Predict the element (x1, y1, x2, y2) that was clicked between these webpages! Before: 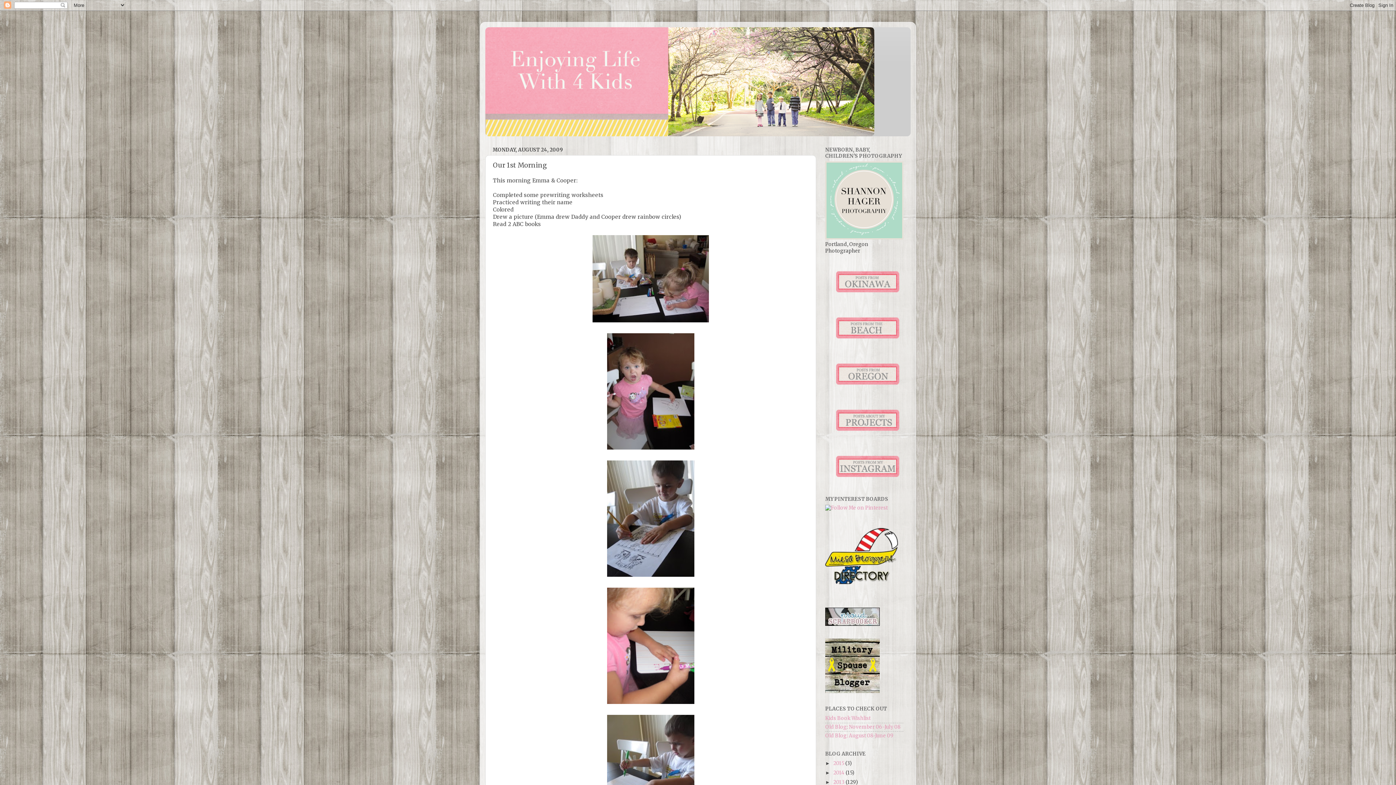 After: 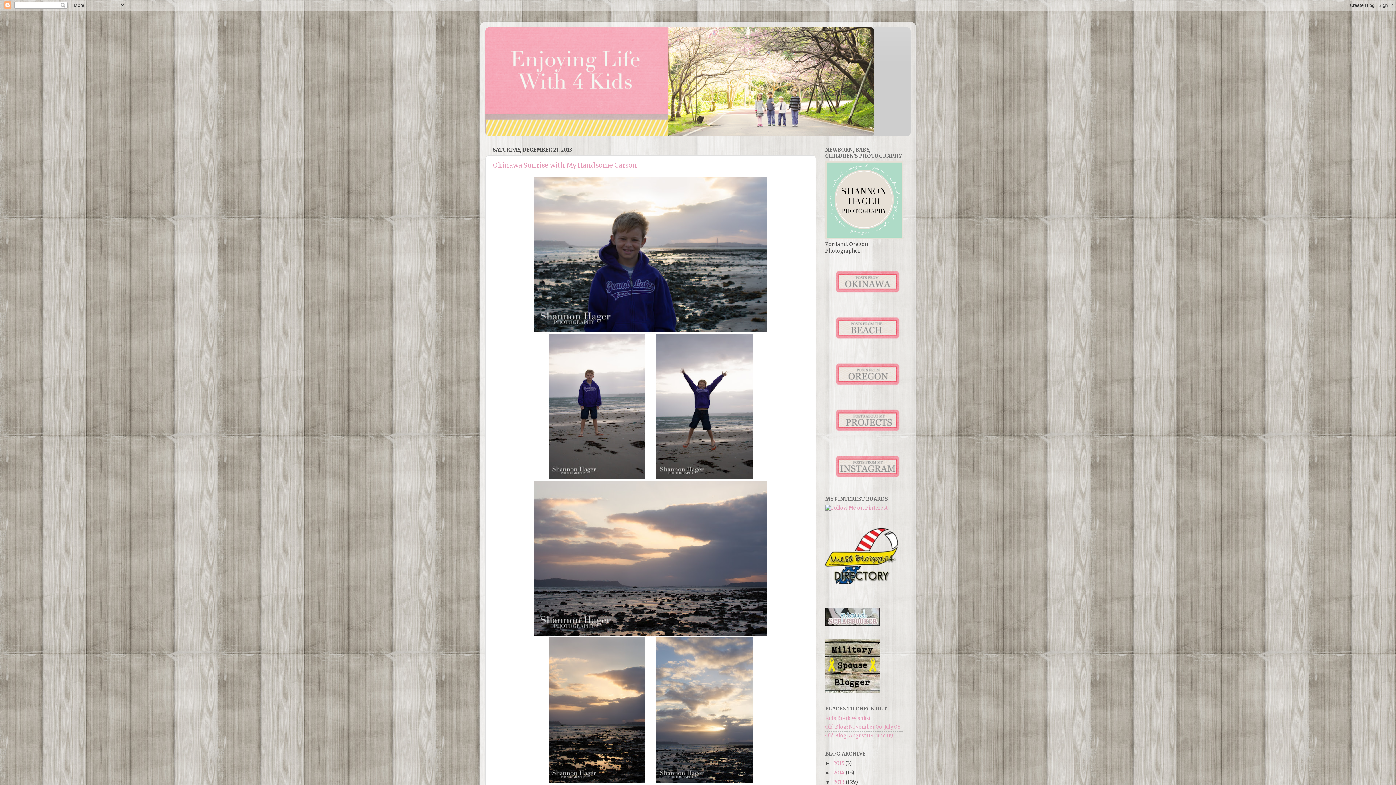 Action: label: 2013  bbox: (833, 779, 845, 785)